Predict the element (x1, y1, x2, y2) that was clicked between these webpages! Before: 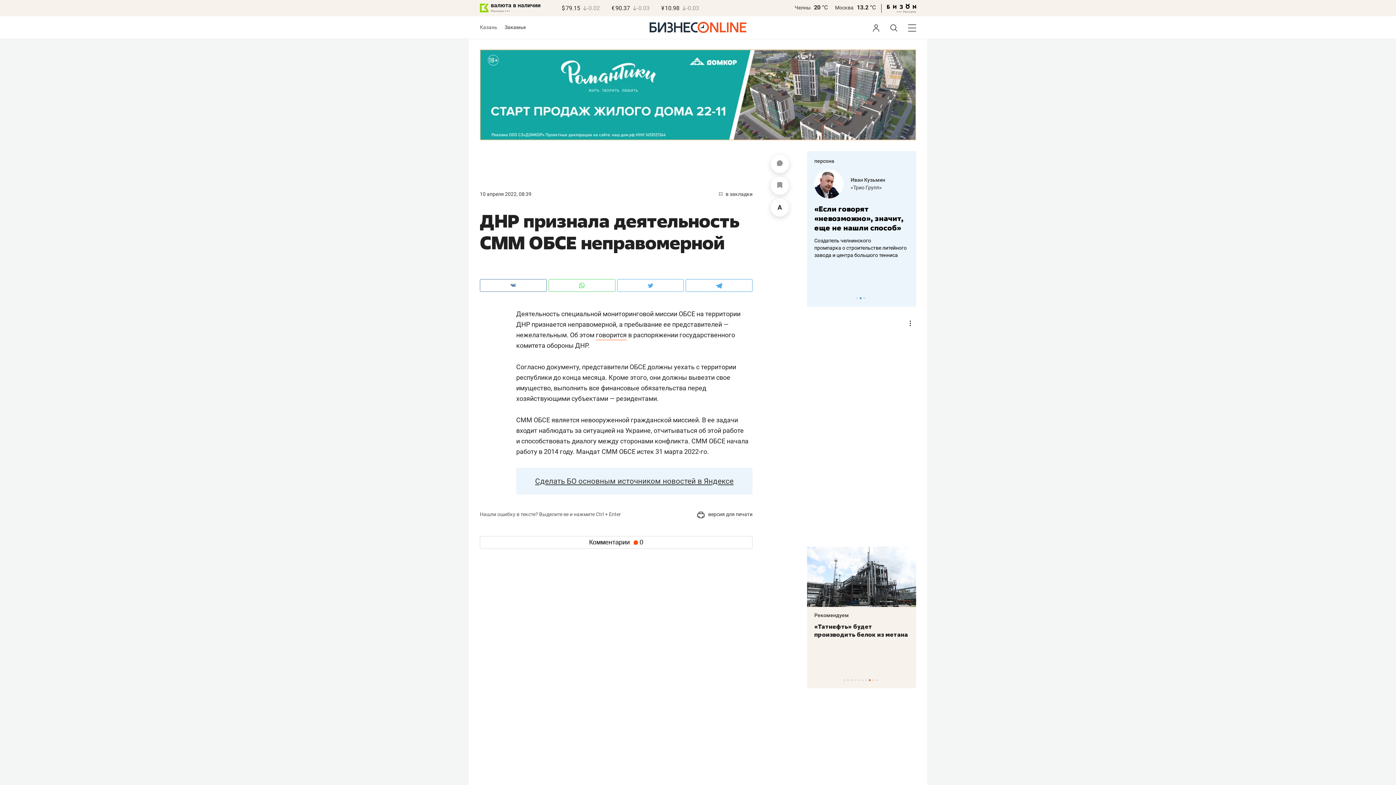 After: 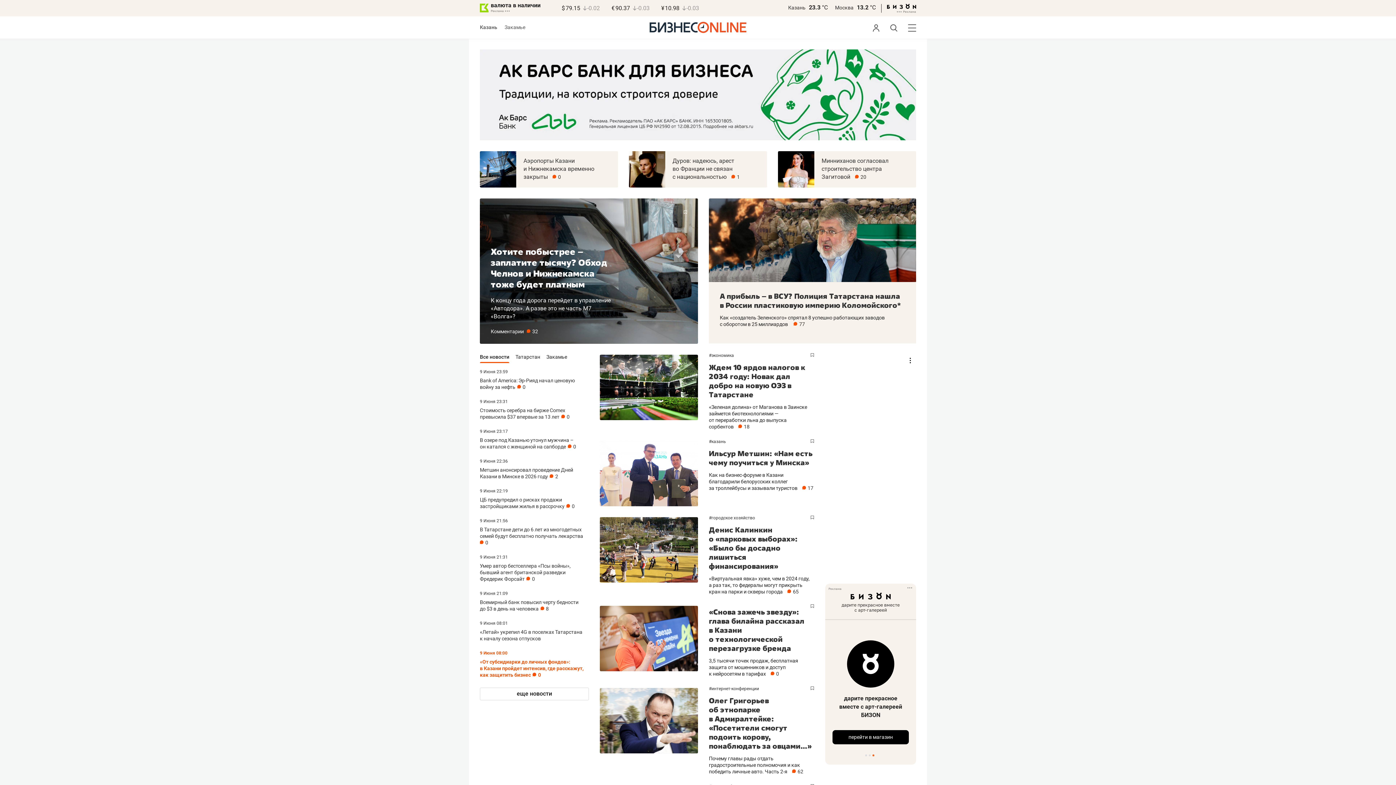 Action: bbox: (649, 28, 746, 34)